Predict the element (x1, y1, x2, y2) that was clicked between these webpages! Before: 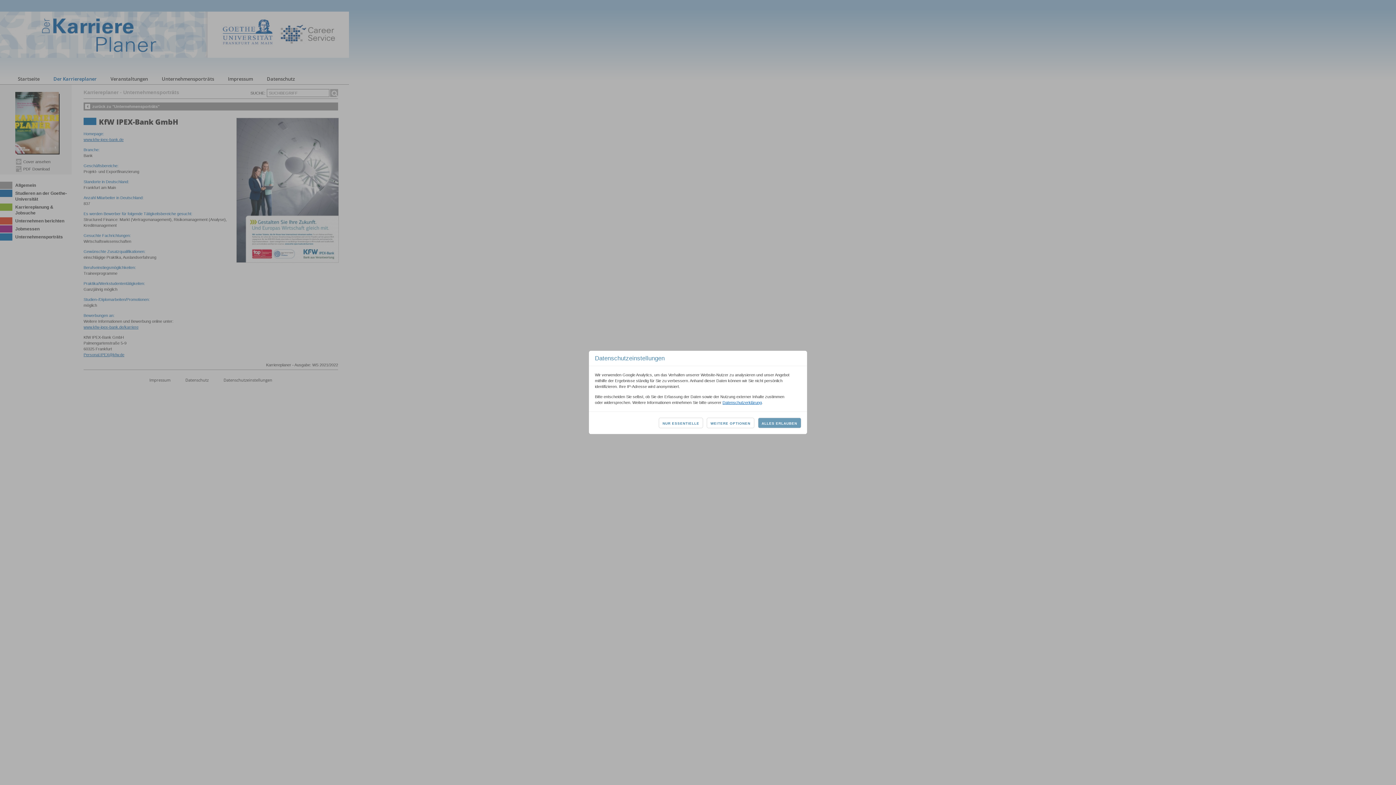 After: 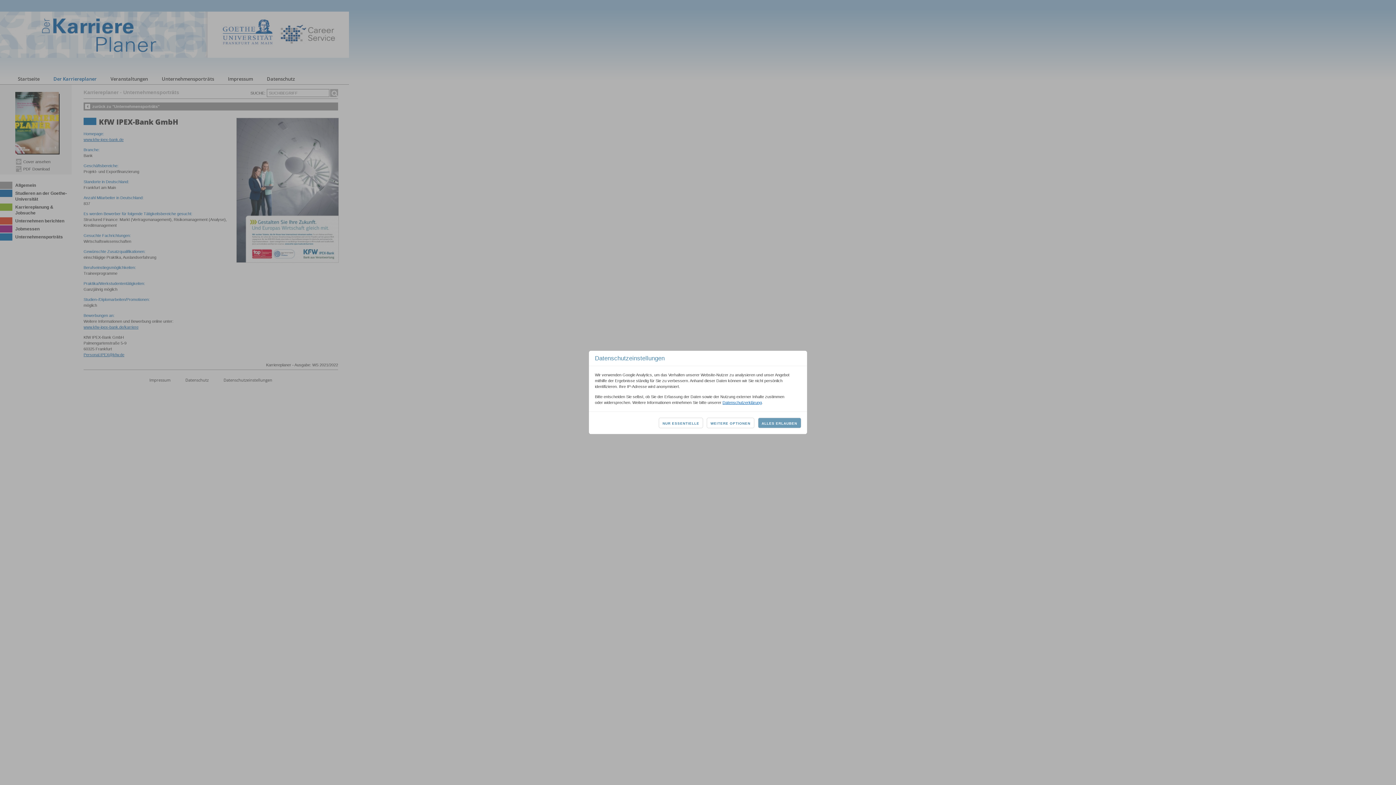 Action: bbox: (722, 400, 762, 404) label: Datenschutzerklärung